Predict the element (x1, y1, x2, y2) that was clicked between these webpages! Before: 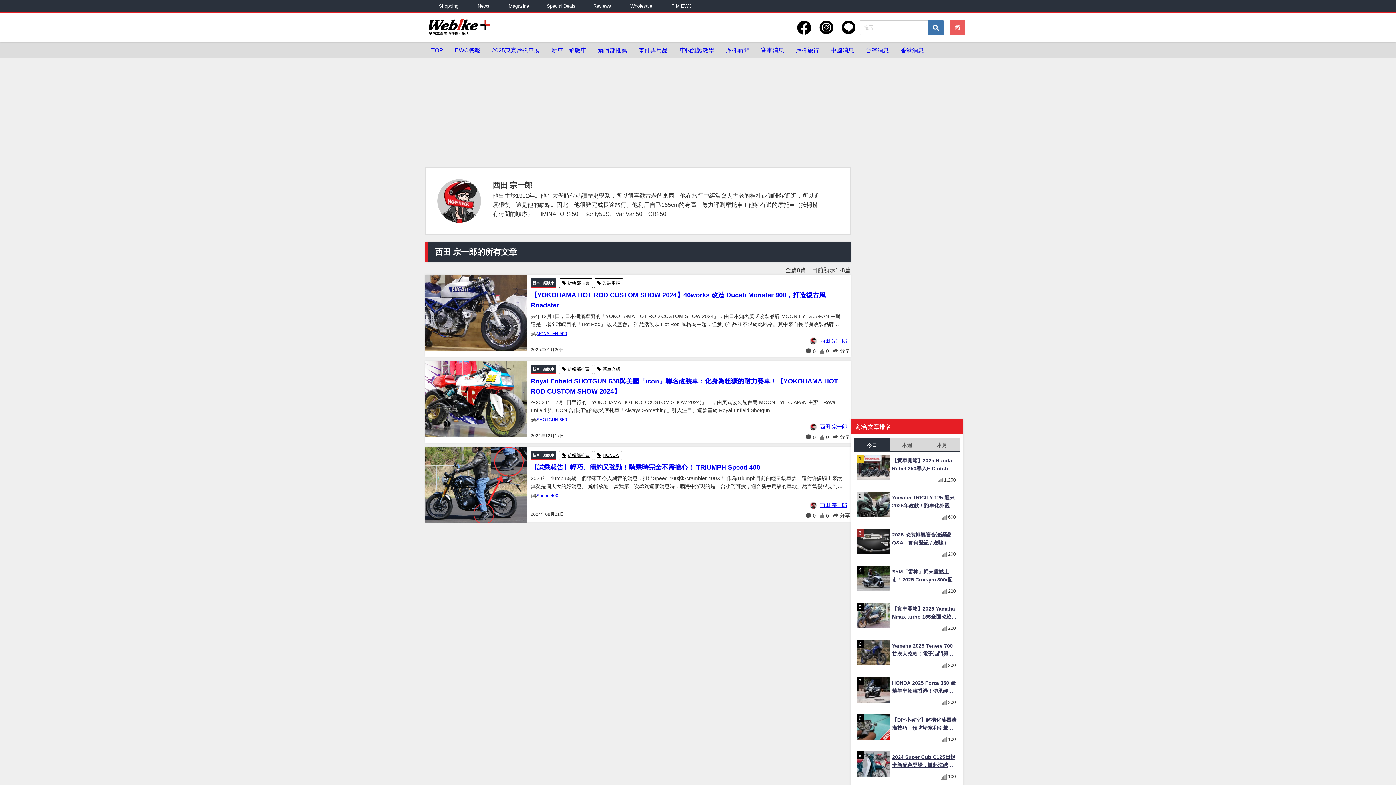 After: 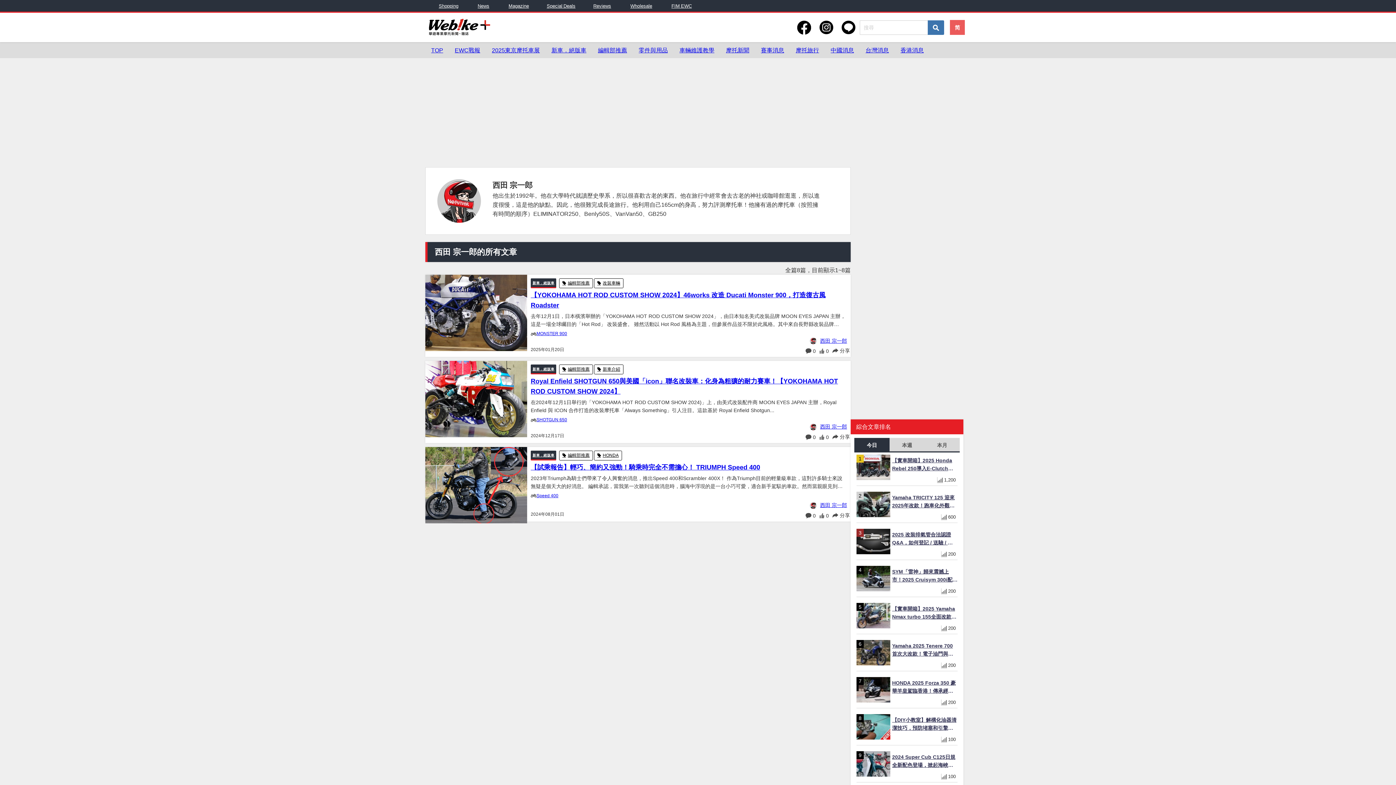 Action: bbox: (793, 12, 815, 42)